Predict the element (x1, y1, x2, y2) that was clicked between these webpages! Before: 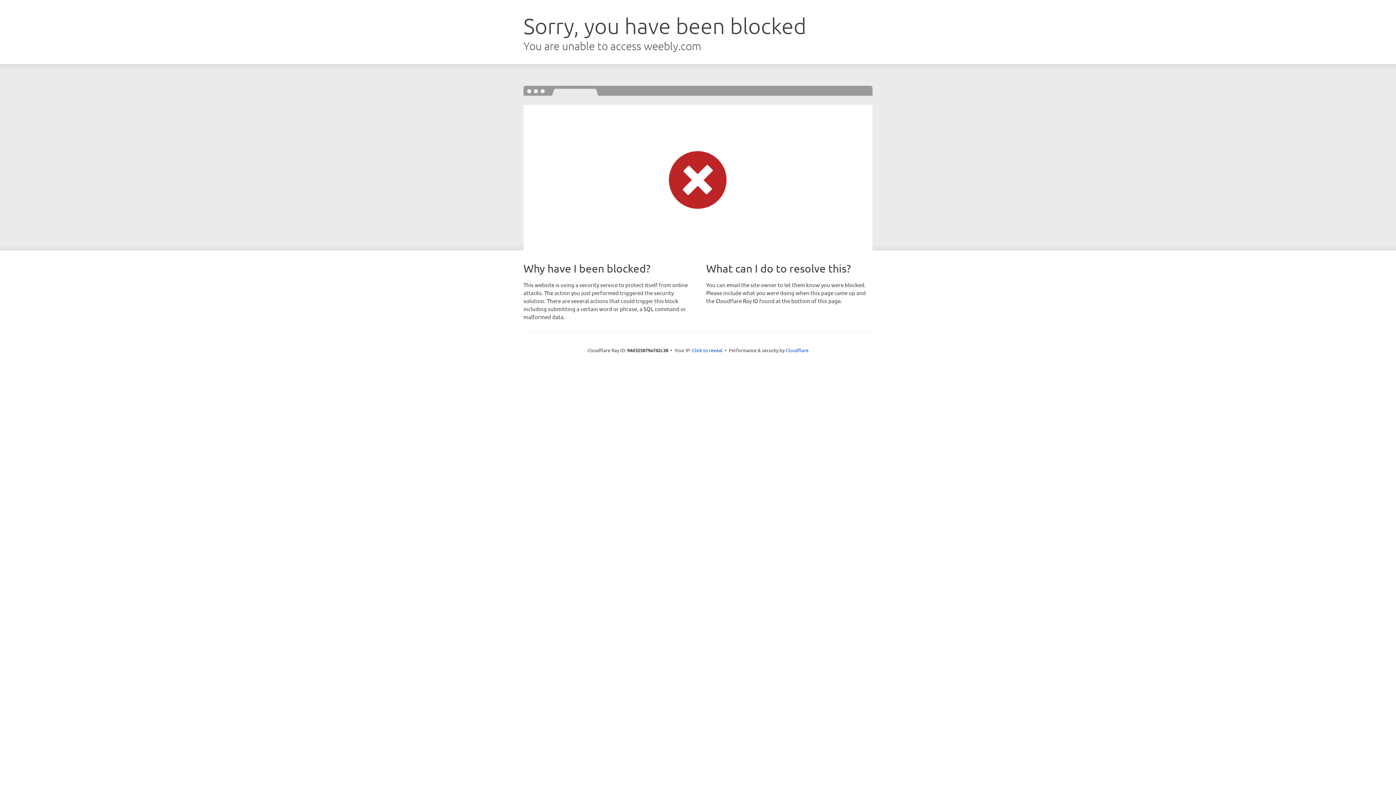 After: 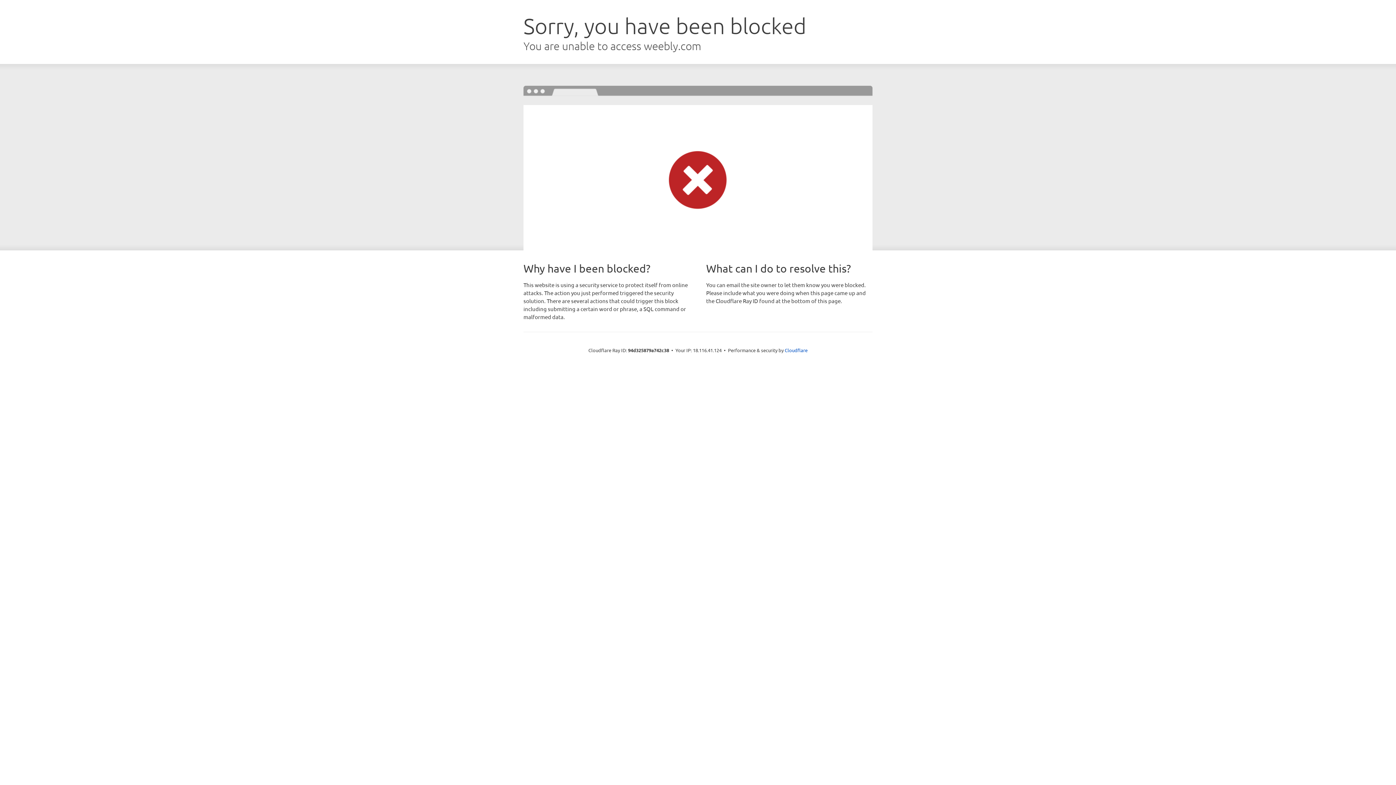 Action: bbox: (692, 346, 722, 353) label: Click to reveal